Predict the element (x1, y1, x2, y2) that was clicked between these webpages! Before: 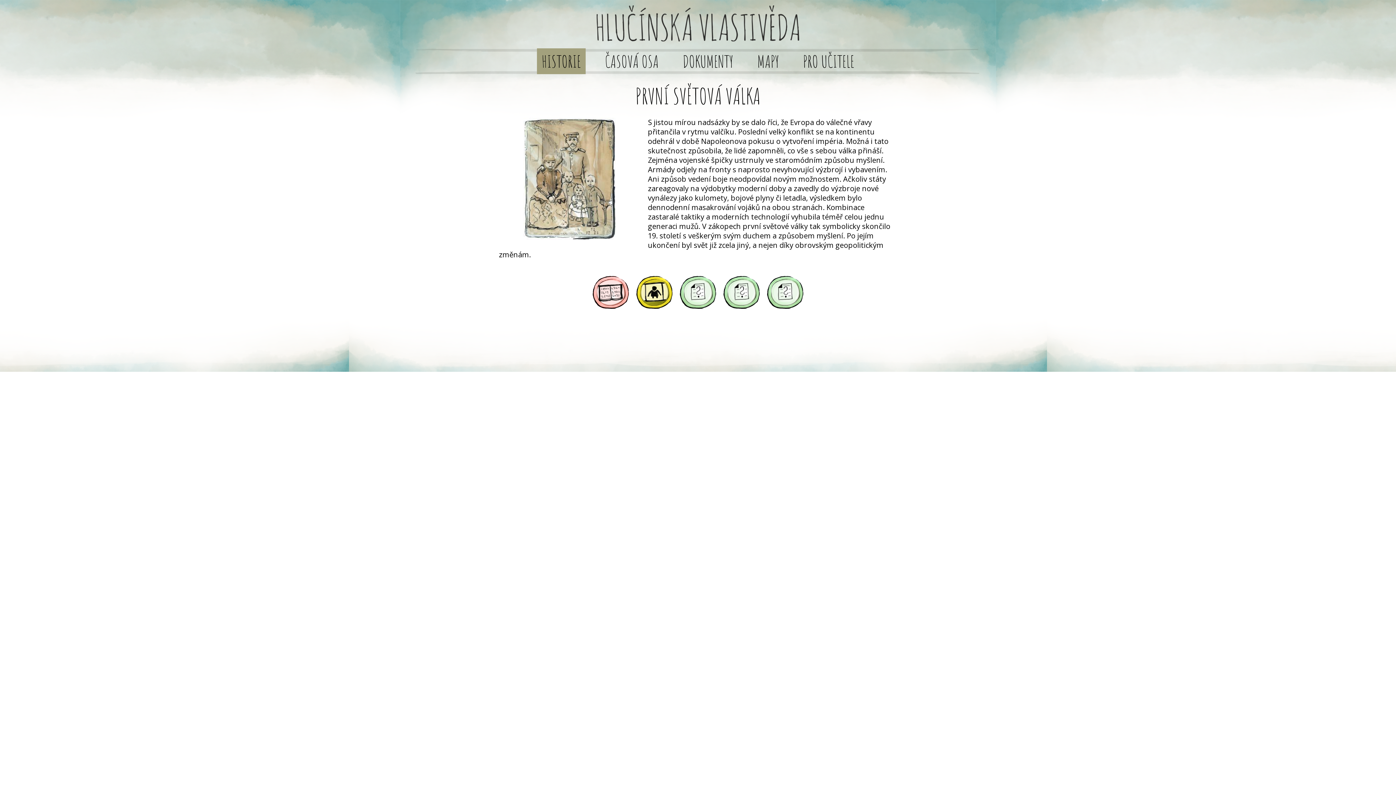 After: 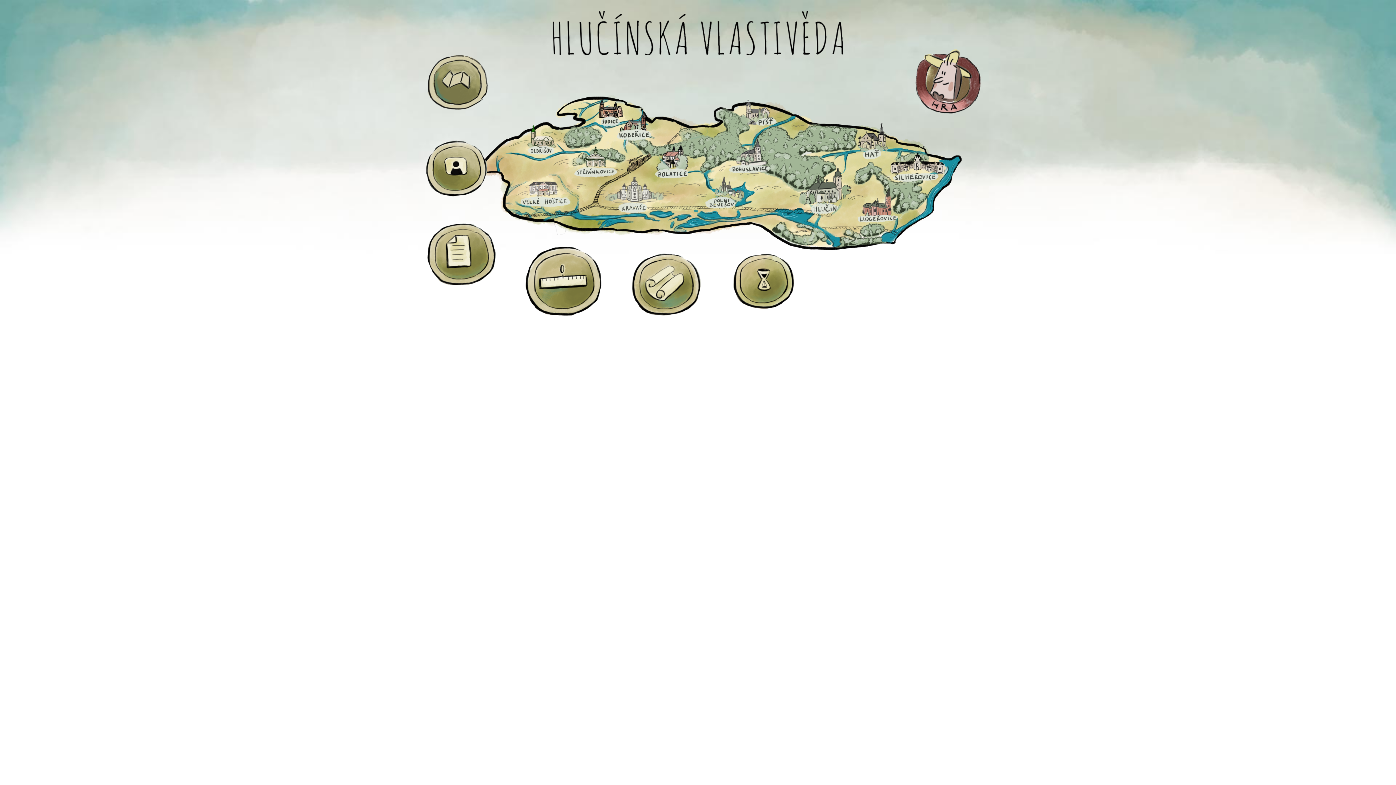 Action: bbox: (596, 40, 799, 48)